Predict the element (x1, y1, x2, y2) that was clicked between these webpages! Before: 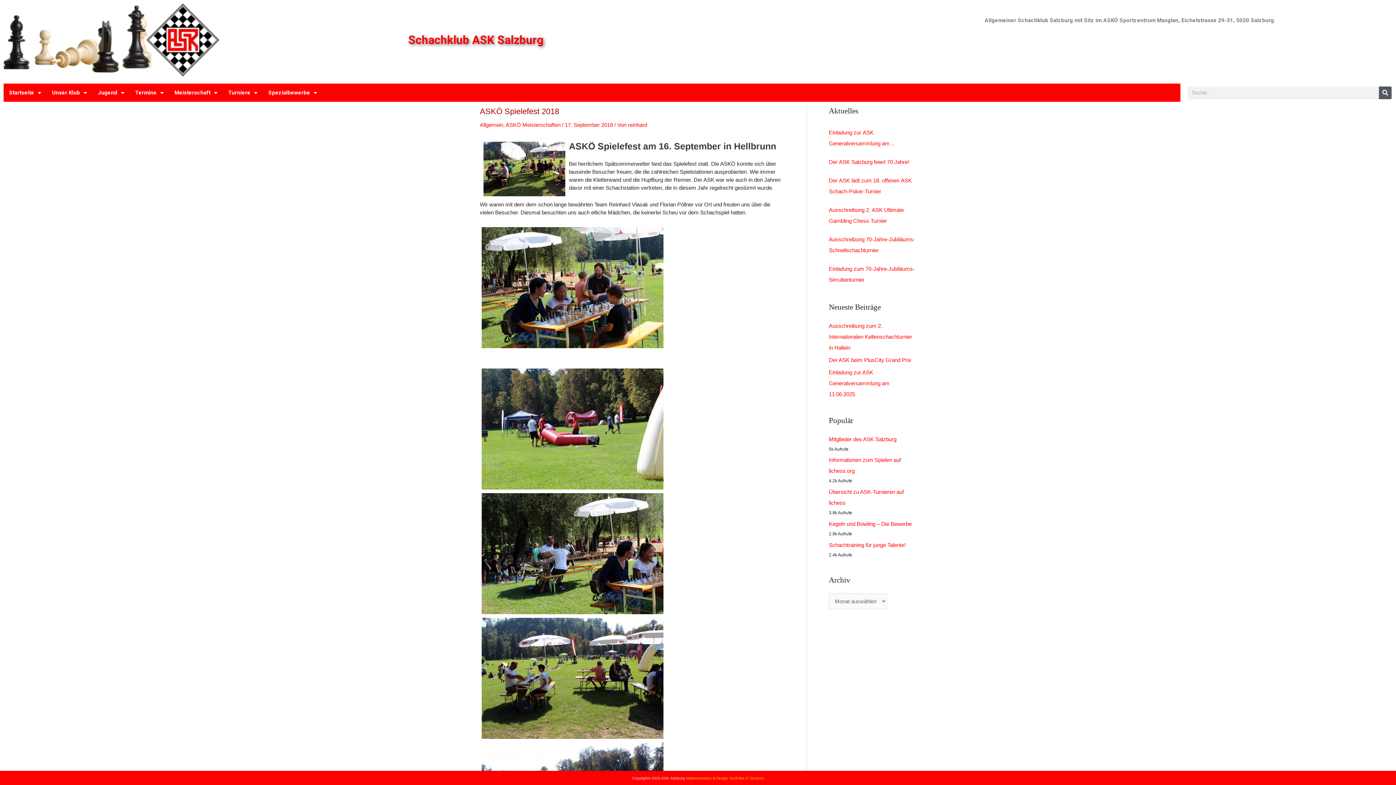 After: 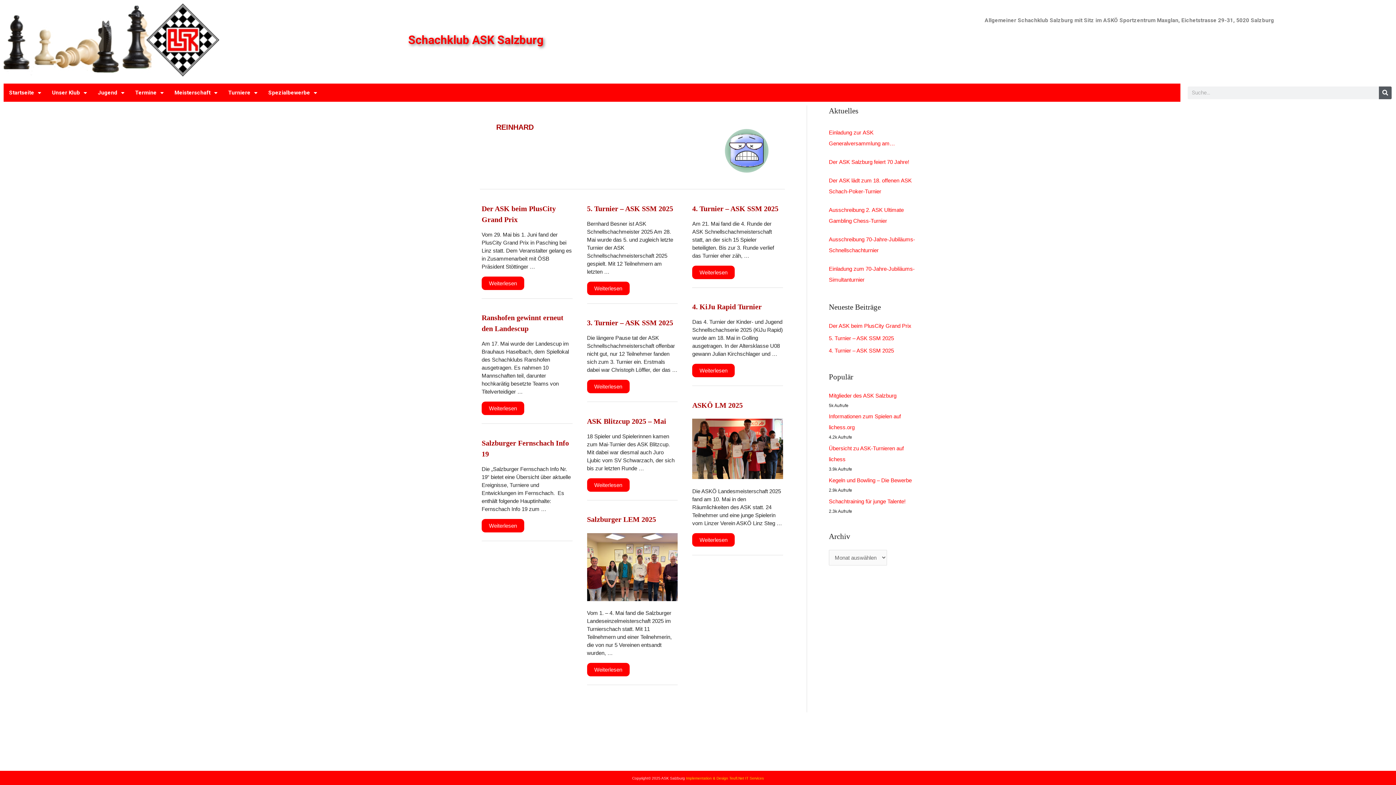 Action: label: reinhard bbox: (628, 121, 647, 128)